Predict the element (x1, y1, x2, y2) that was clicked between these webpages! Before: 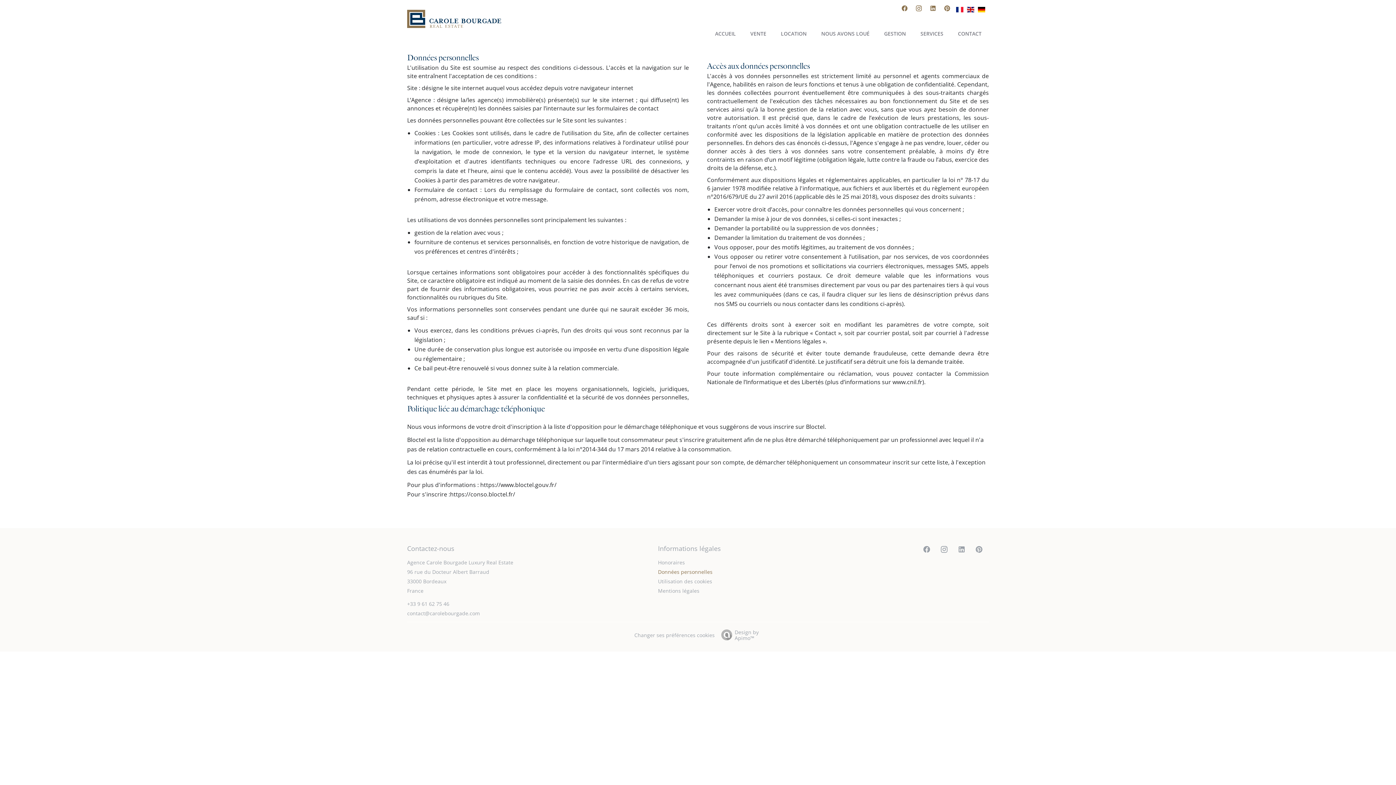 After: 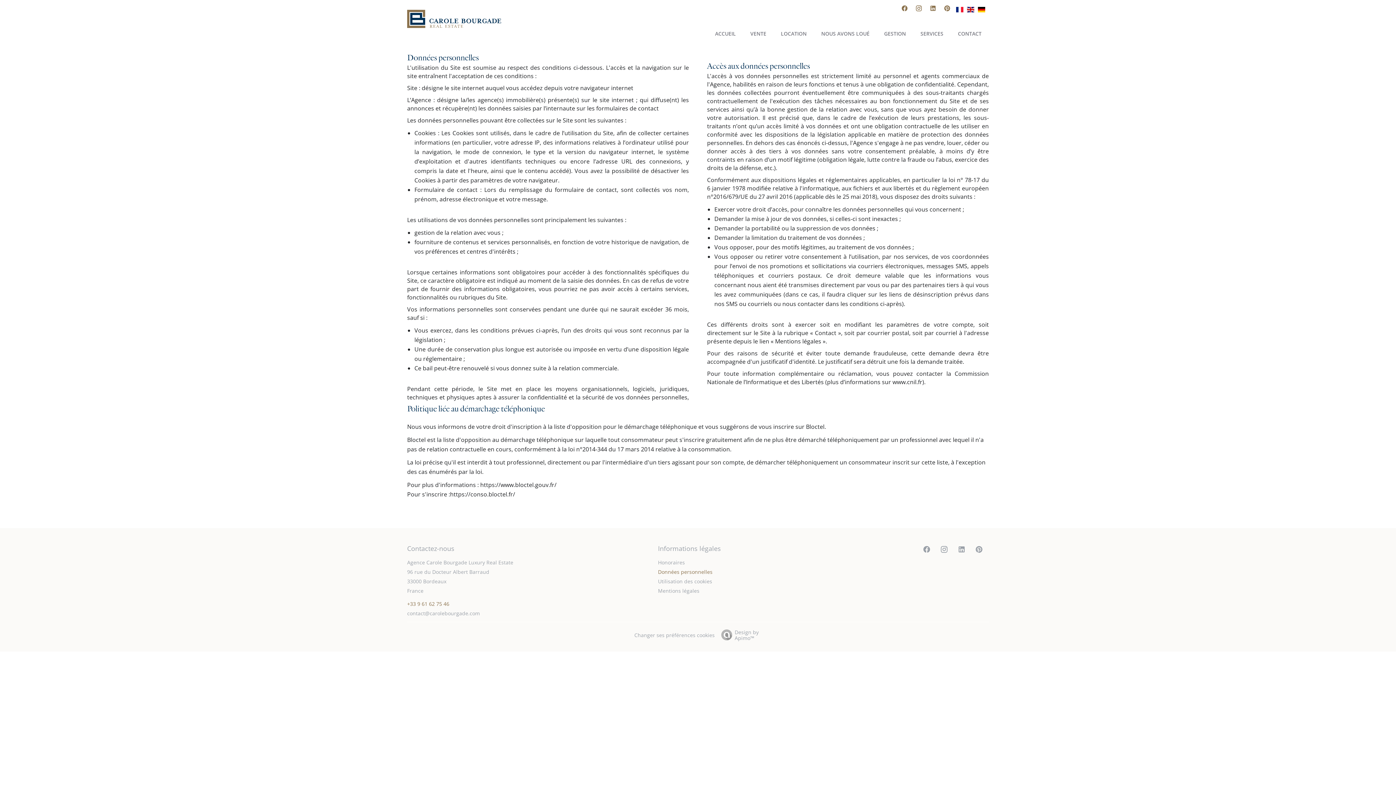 Action: label: +33 9 61 62 75 46 bbox: (407, 600, 449, 607)